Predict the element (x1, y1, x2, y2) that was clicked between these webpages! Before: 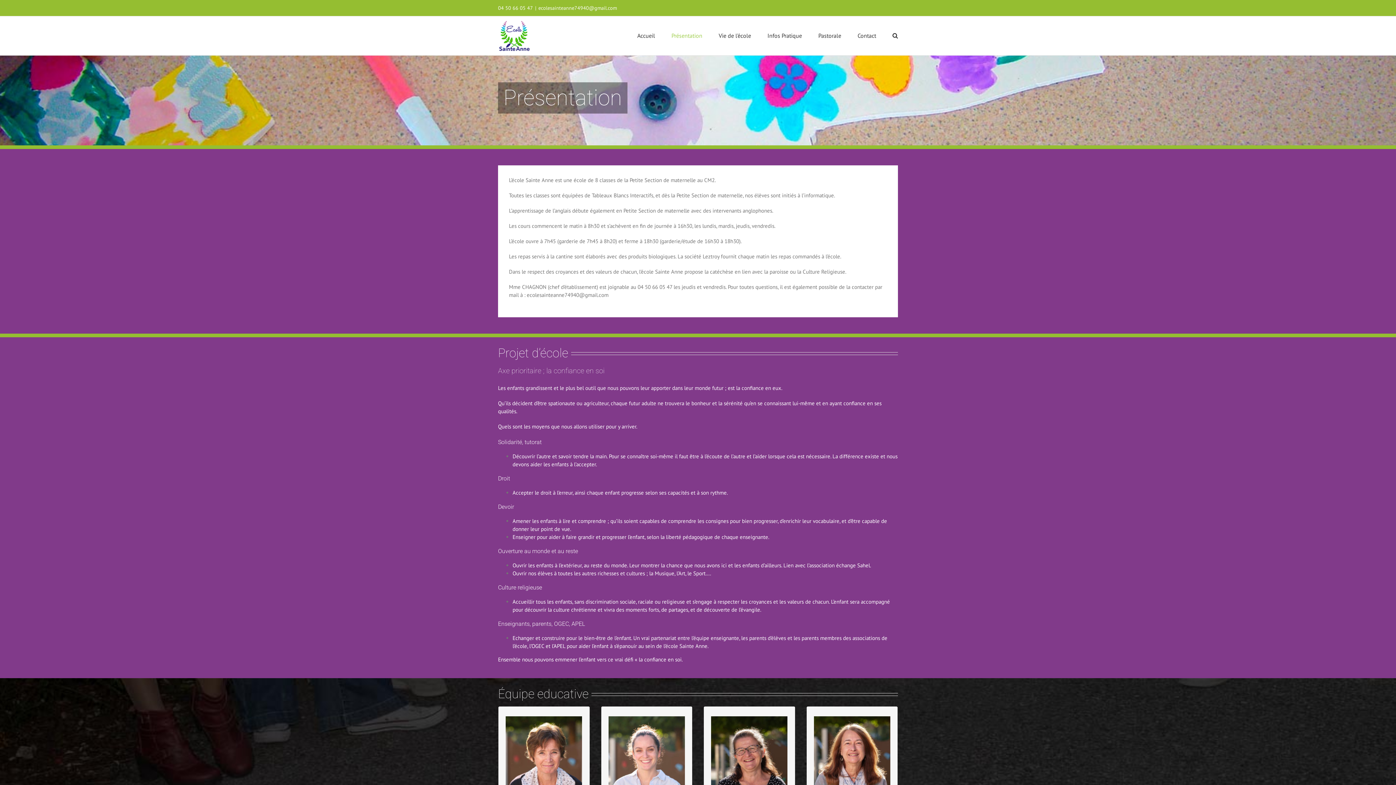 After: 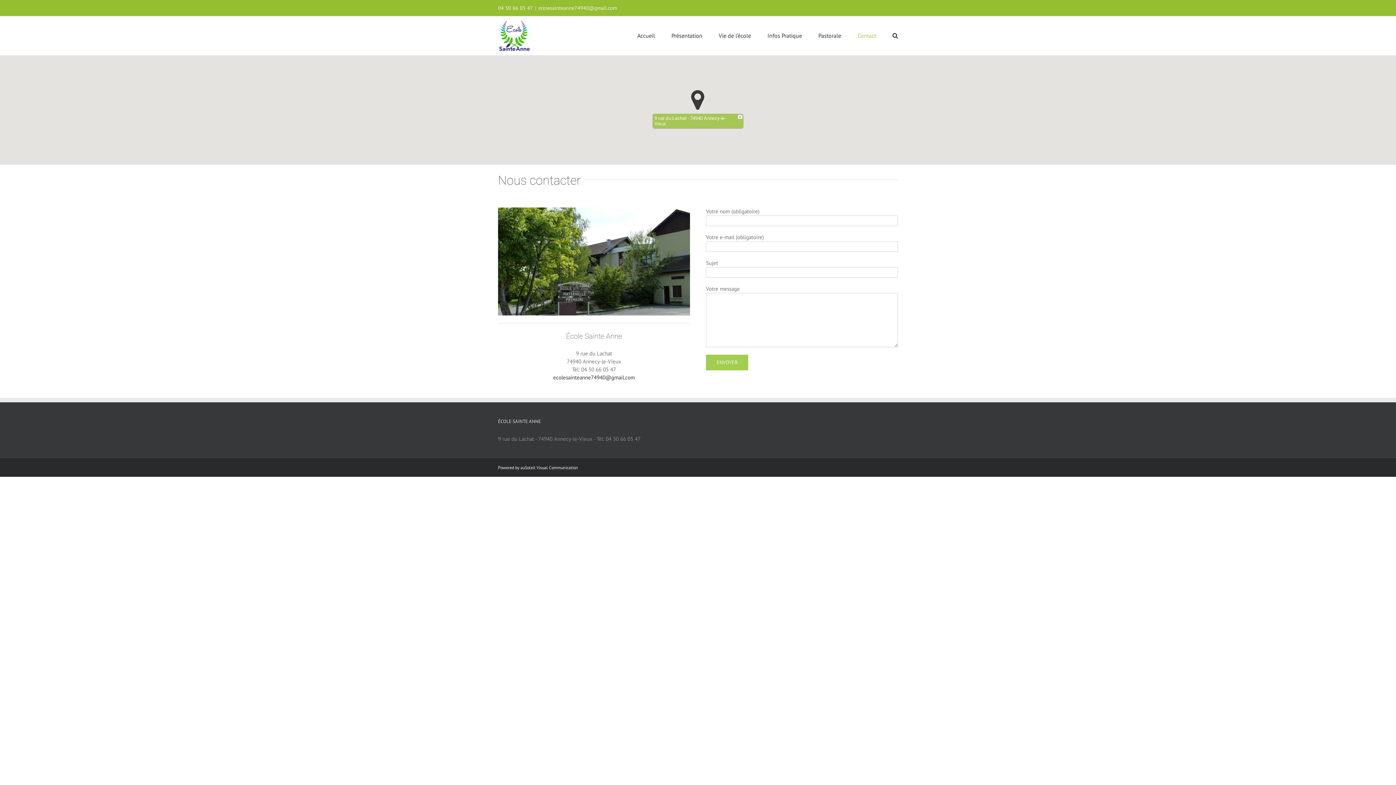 Action: label: Contact bbox: (857, 16, 876, 55)